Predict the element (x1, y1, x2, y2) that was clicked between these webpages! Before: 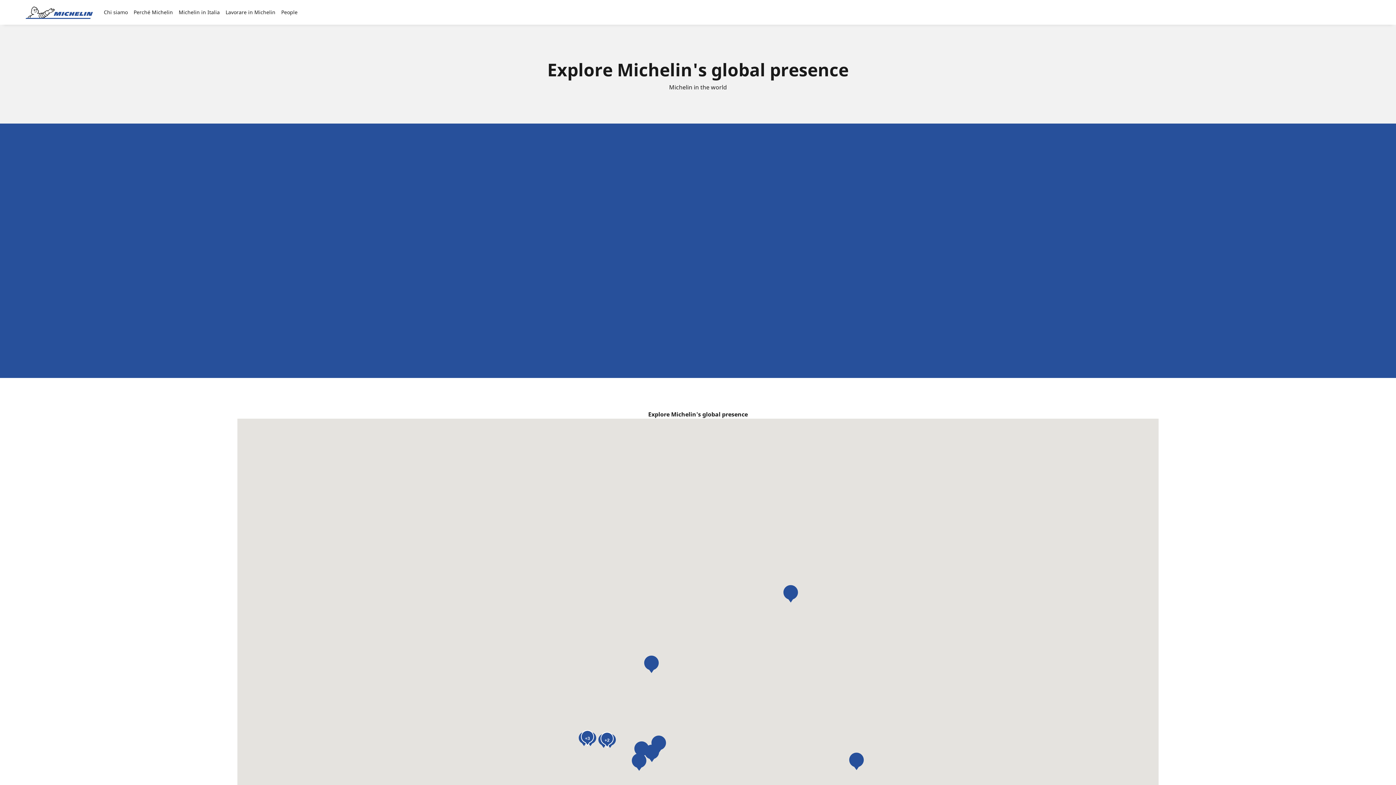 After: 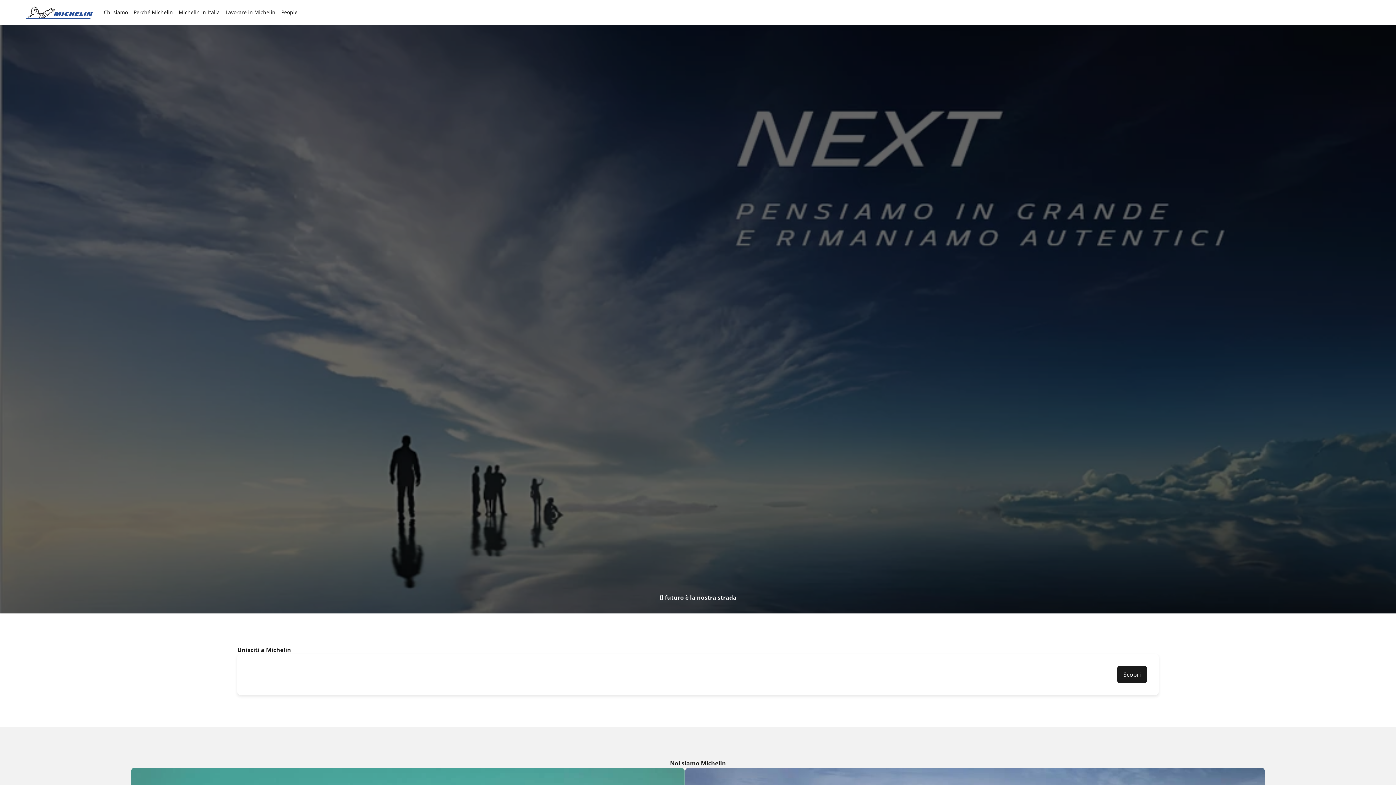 Action: bbox: (23, 5, 95, 18)